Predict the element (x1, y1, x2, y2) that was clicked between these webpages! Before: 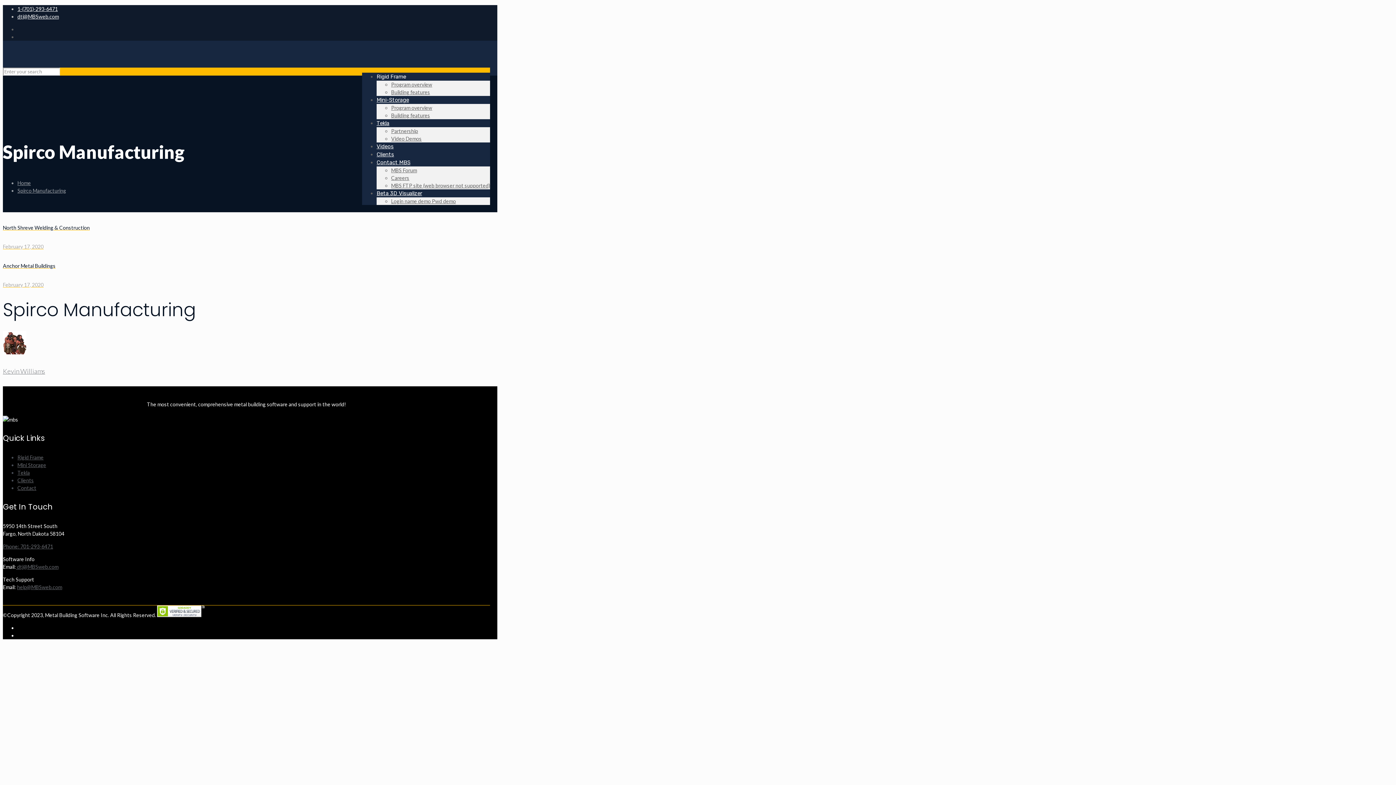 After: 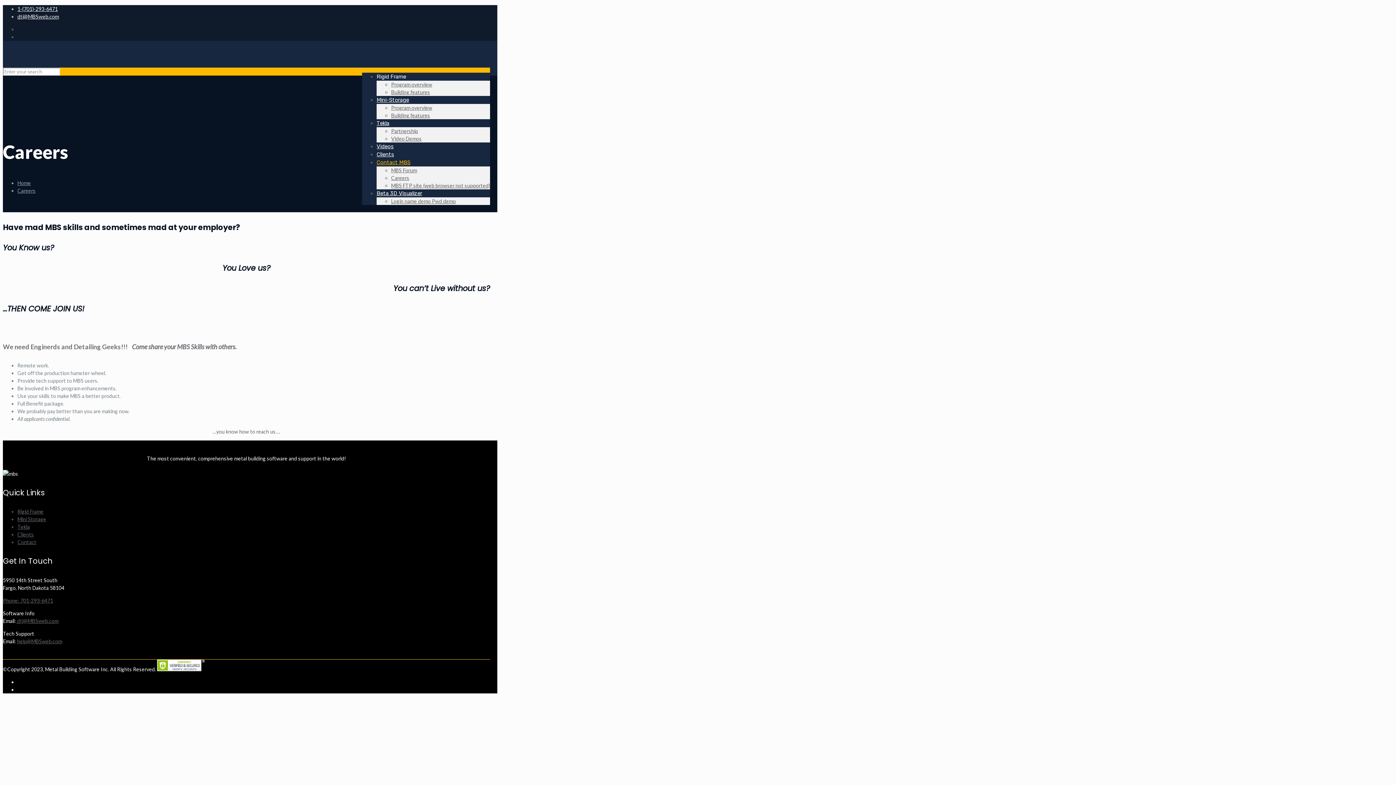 Action: bbox: (391, 174, 409, 181) label: Careers